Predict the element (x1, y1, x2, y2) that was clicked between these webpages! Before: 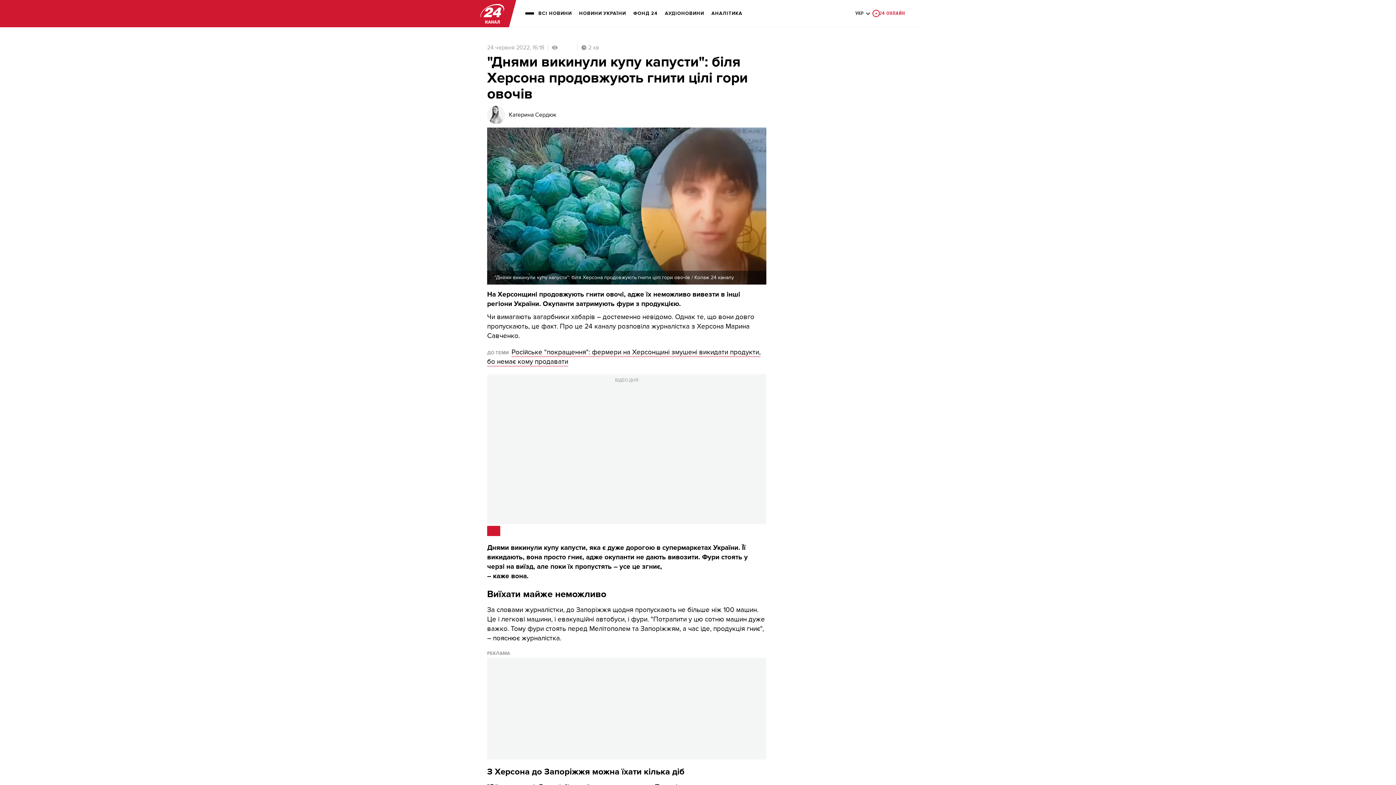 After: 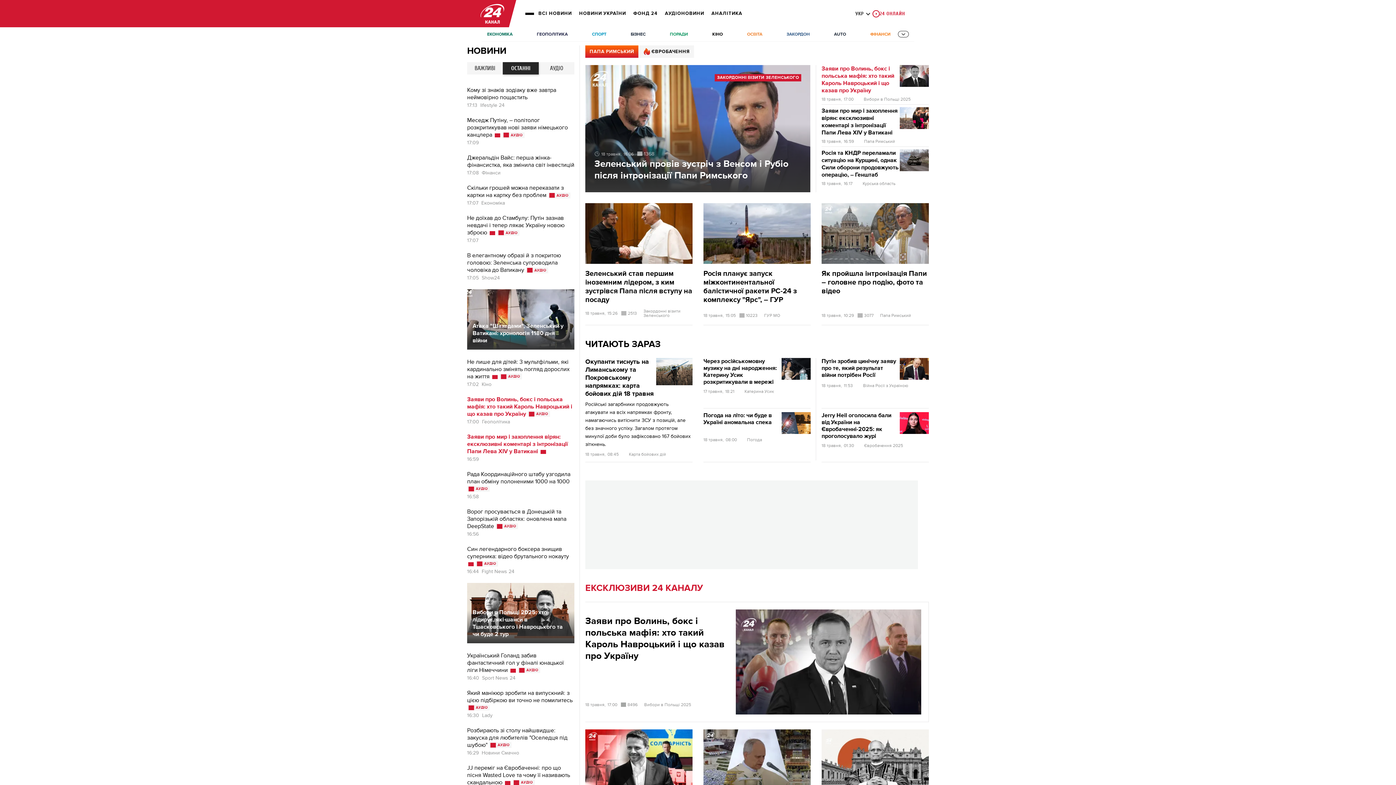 Action: label: logo bbox: (480, 3, 504, 23)